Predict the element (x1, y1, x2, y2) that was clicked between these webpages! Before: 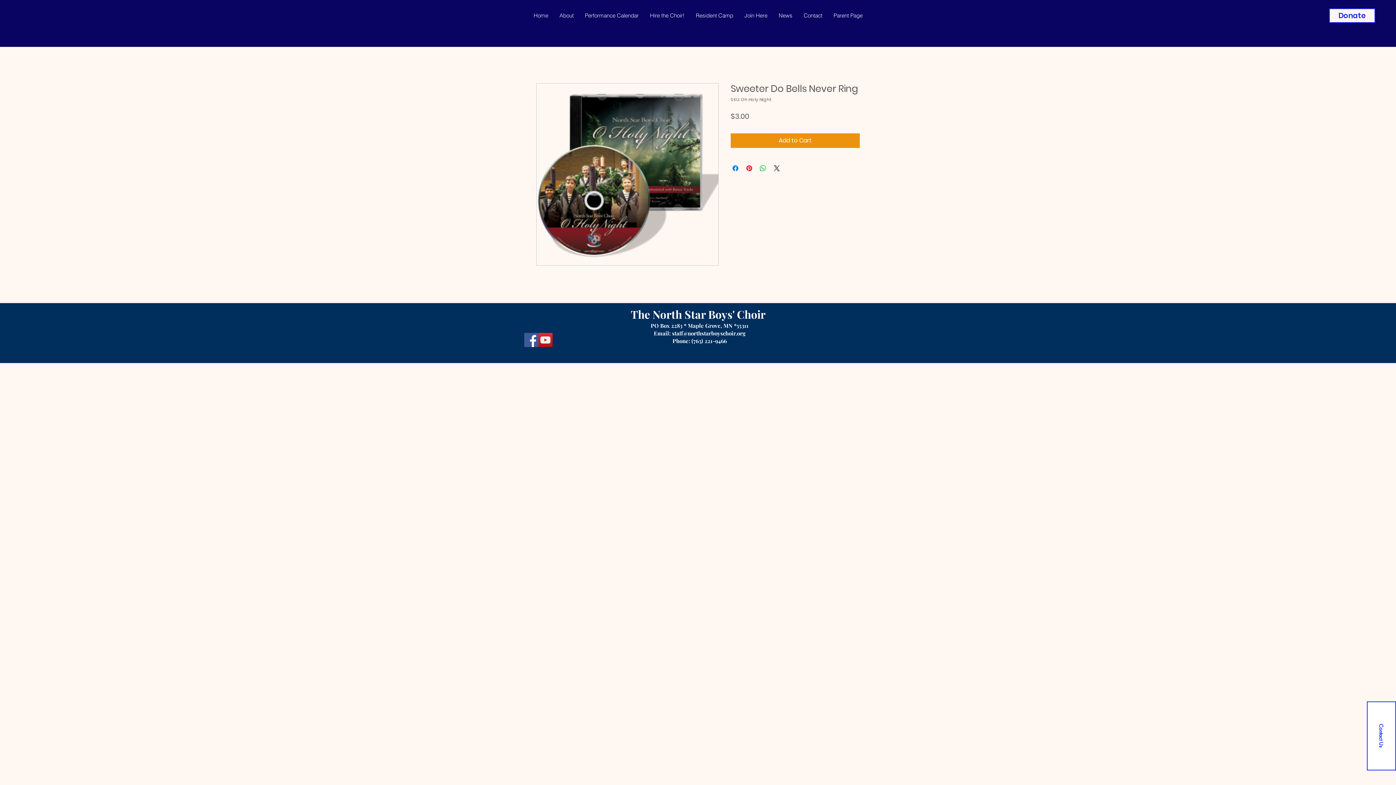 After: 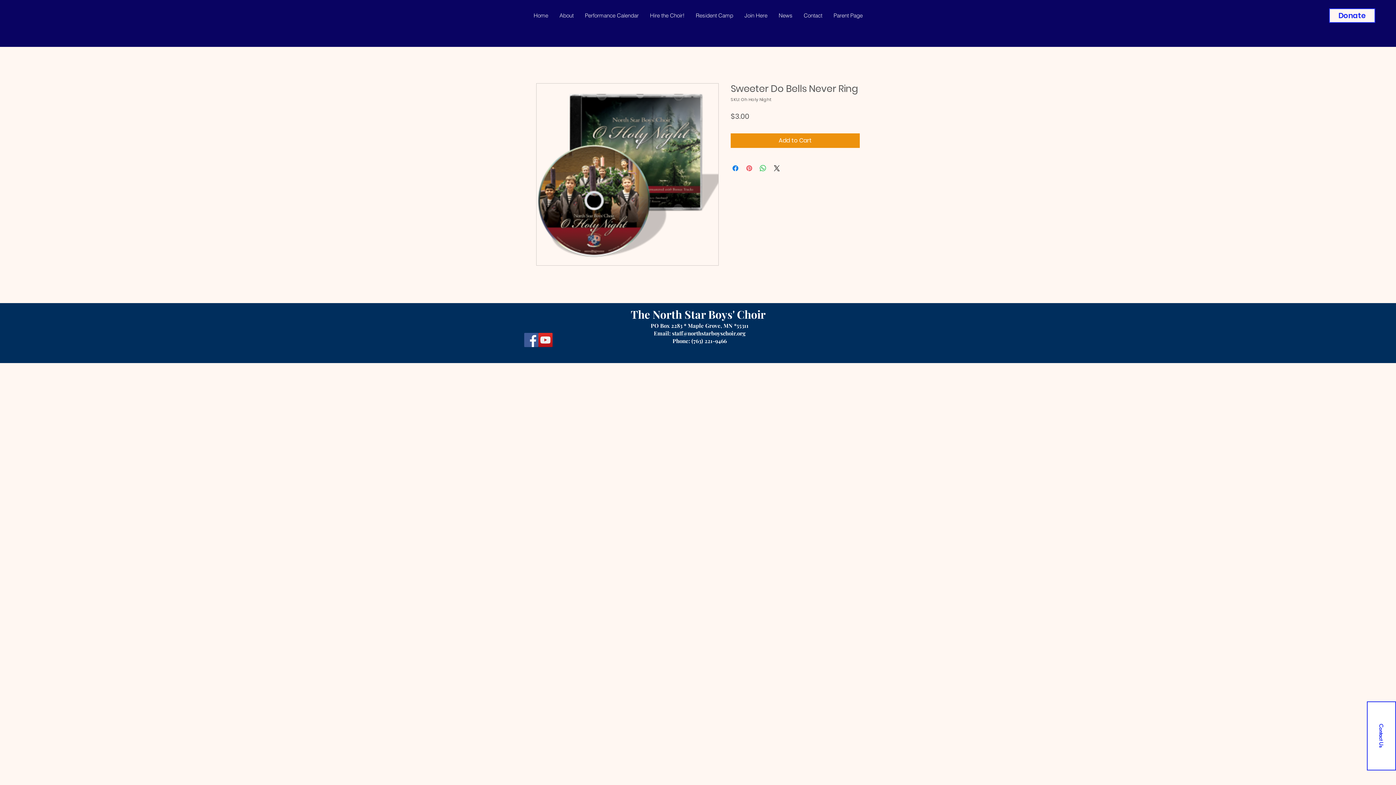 Action: label: Pin on Pinterest bbox: (745, 164, 753, 172)